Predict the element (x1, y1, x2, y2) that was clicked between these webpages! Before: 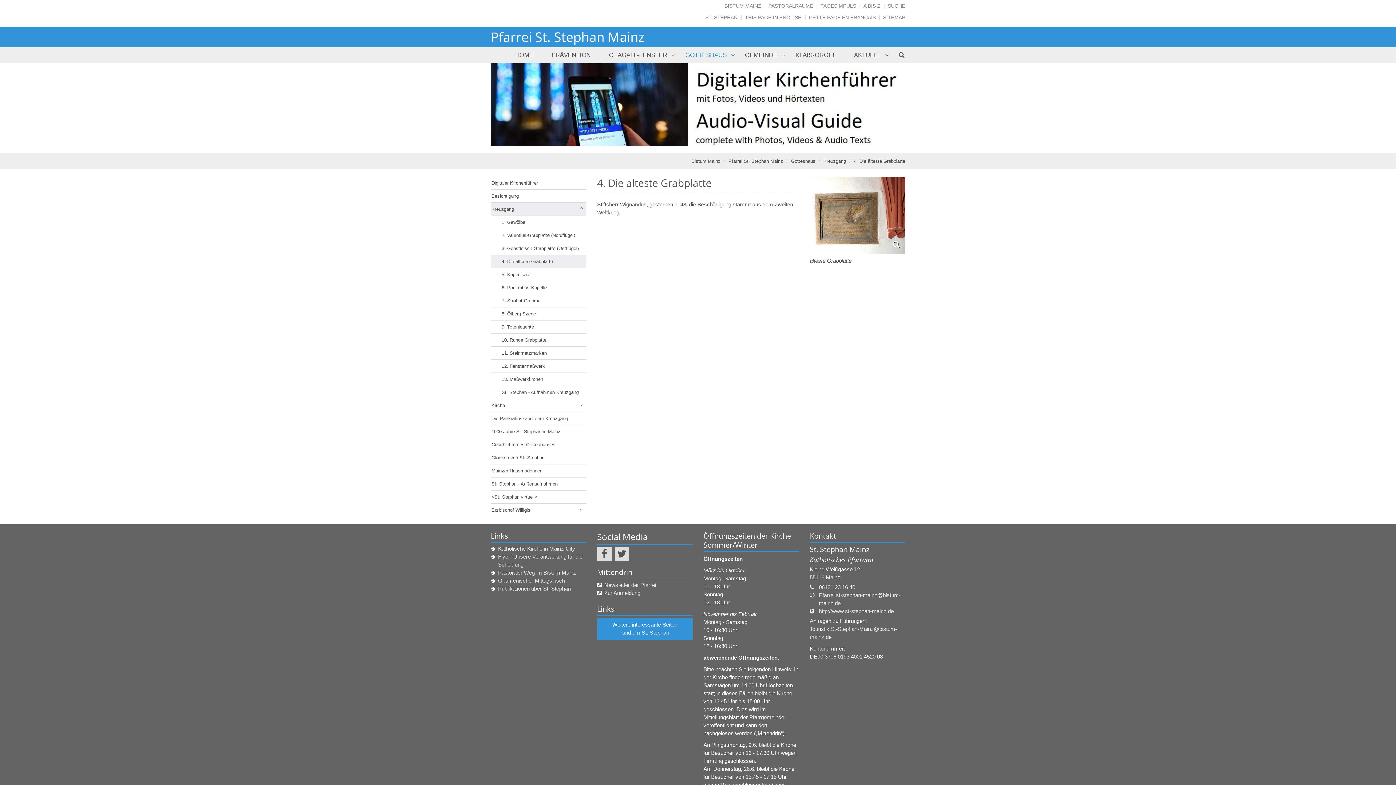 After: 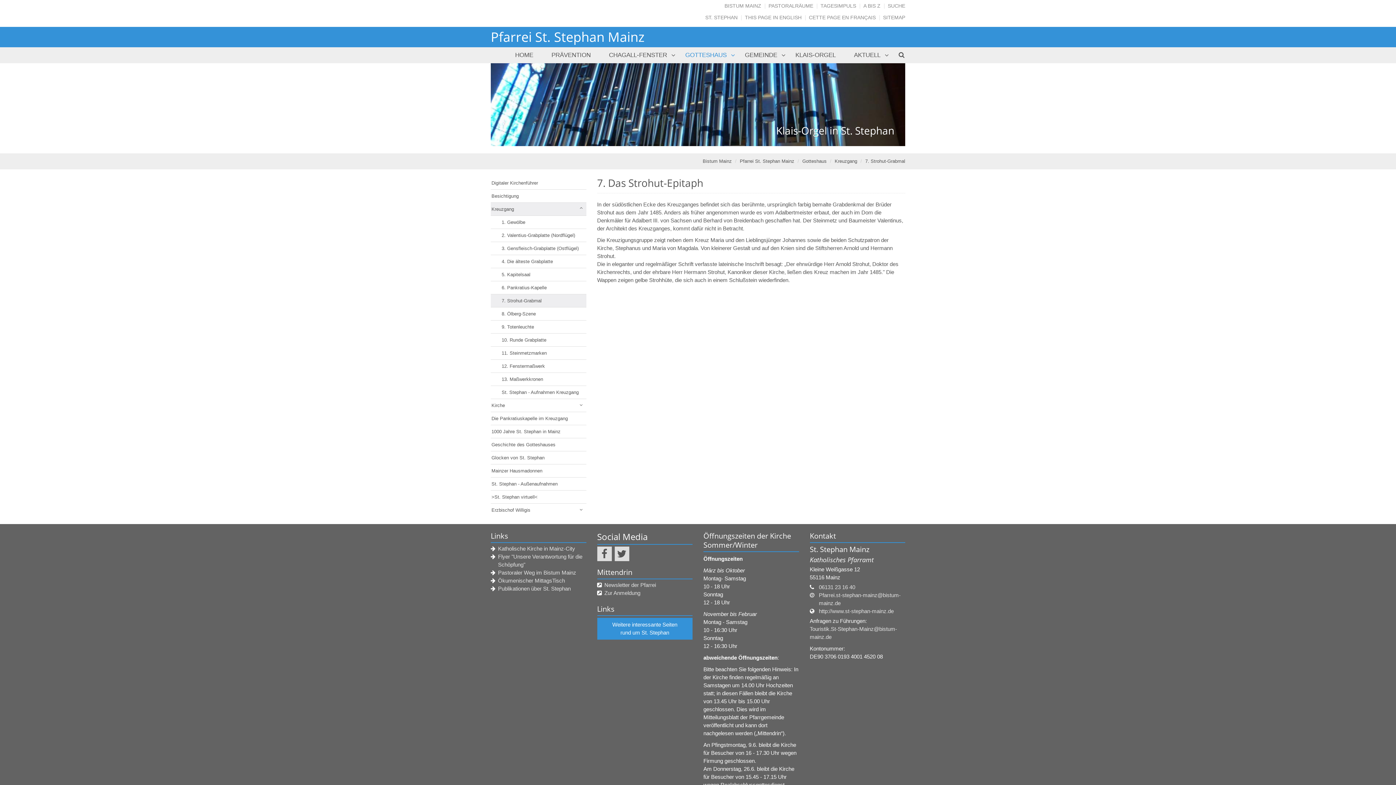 Action: bbox: (490, 294, 586, 307) label: 7. Strohut-Grabmal